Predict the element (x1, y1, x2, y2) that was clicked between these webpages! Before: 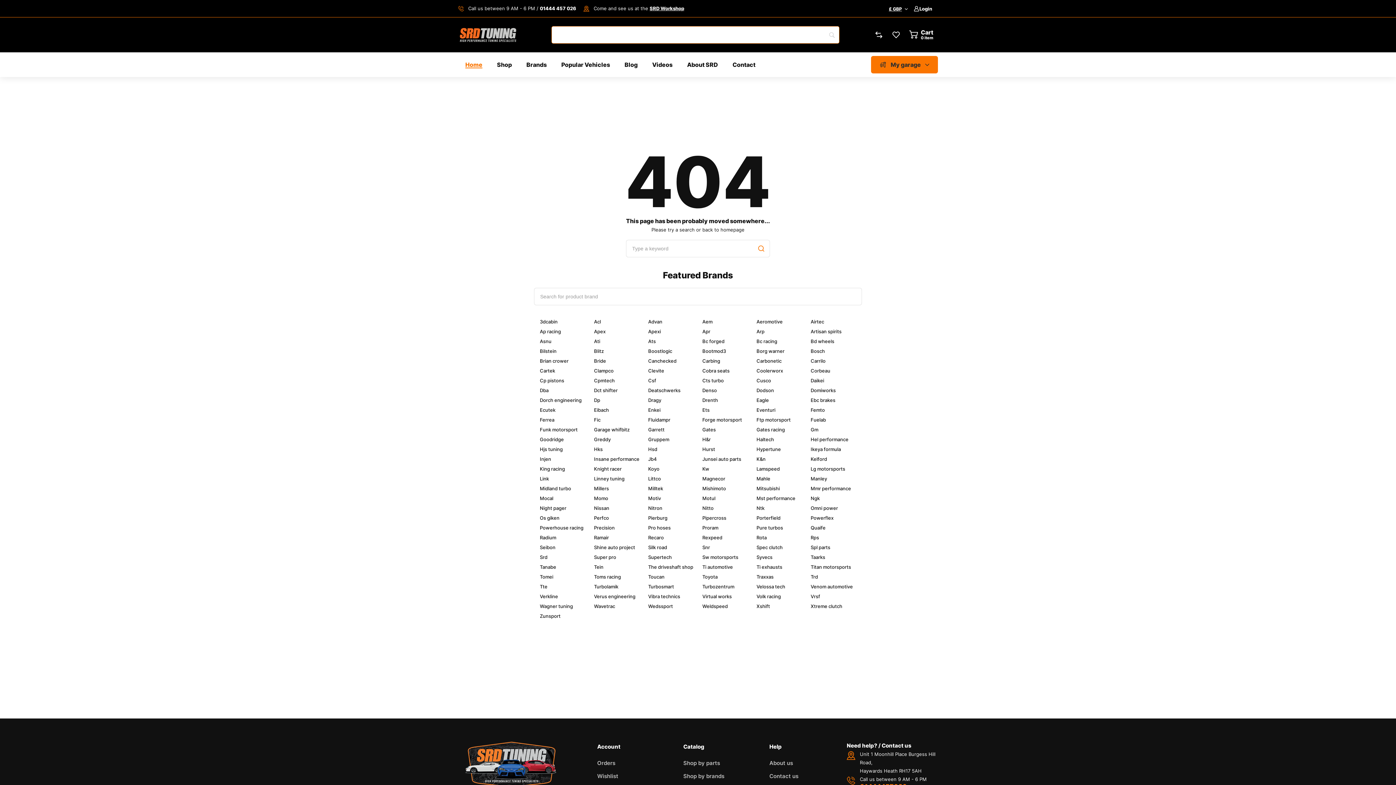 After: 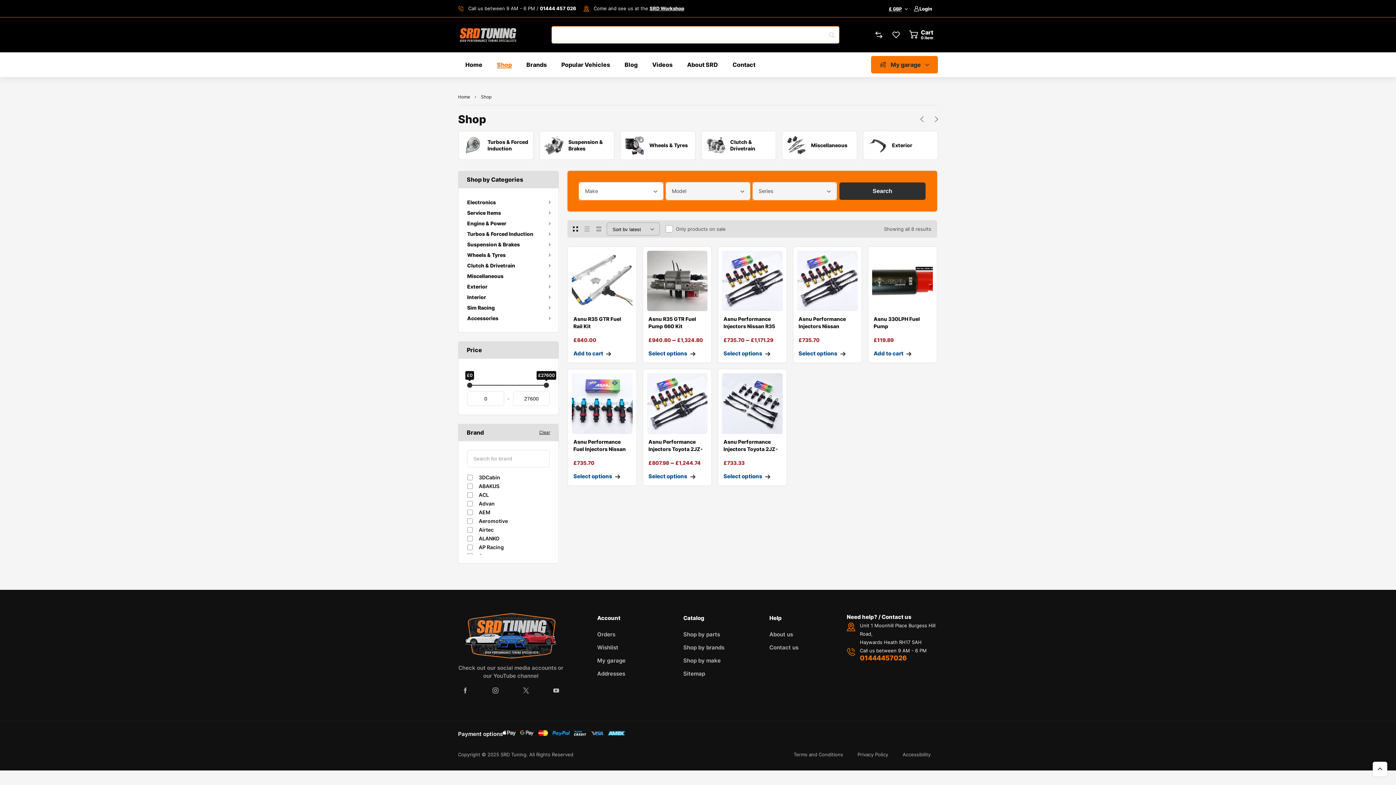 Action: bbox: (540, 338, 551, 344) label: Asnu